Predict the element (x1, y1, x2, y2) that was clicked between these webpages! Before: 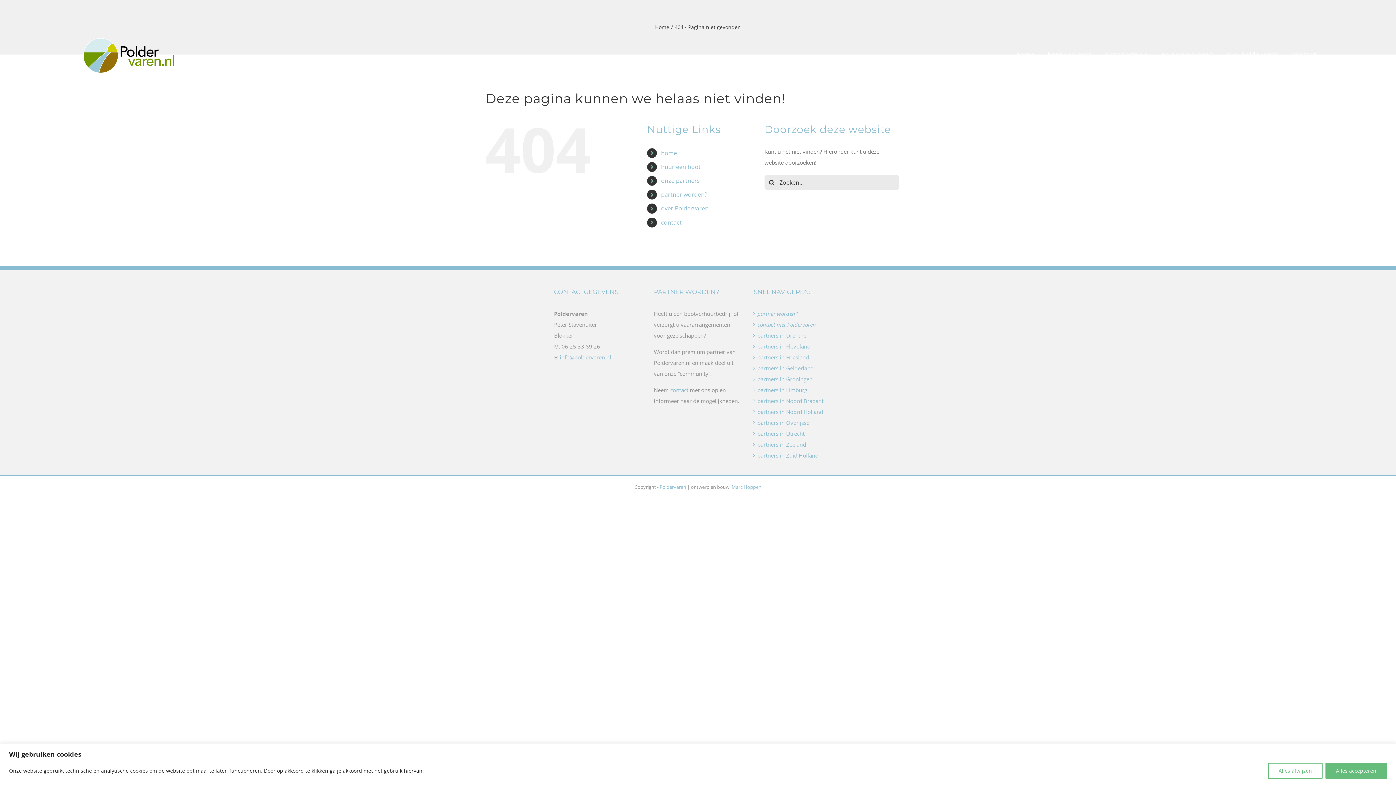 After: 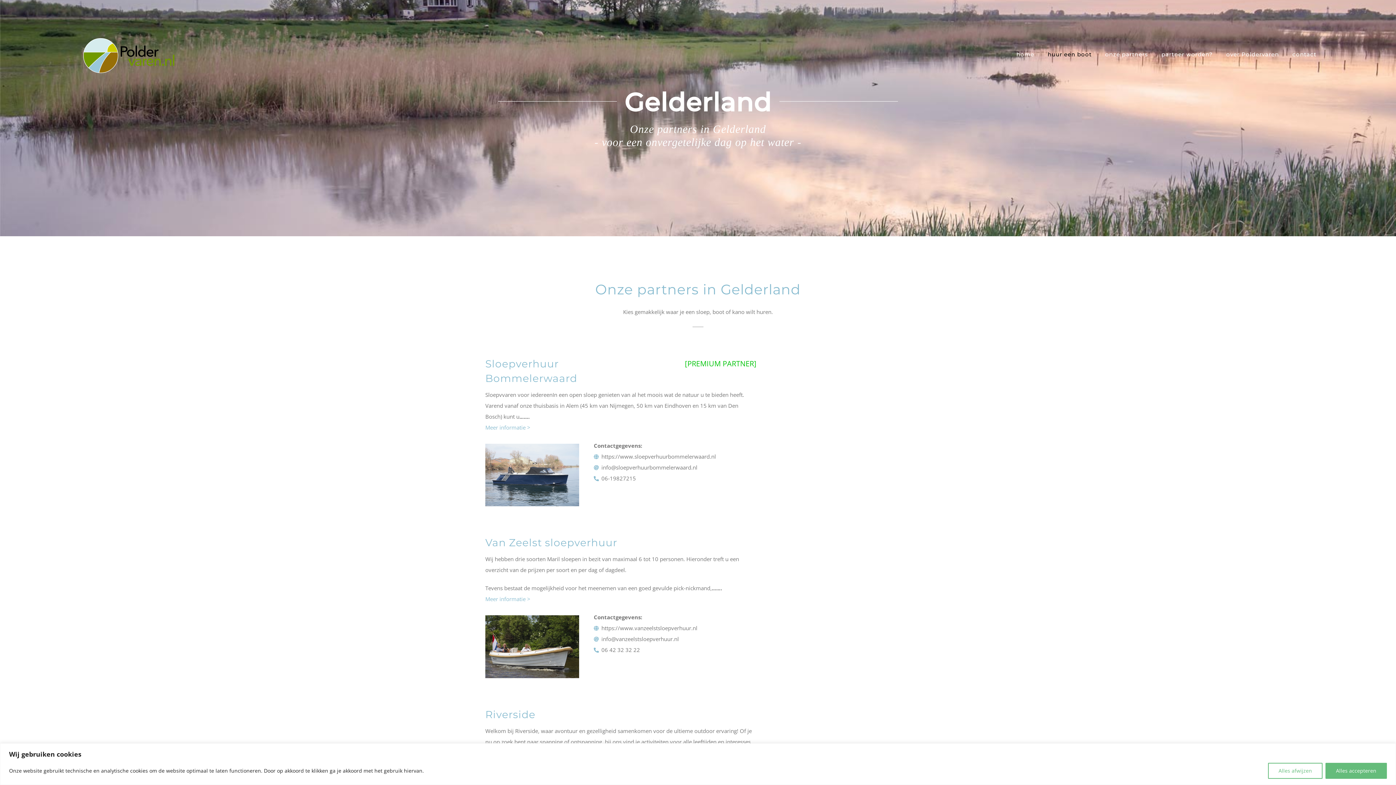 Action: label: partners in Gelderland bbox: (757, 362, 838, 373)